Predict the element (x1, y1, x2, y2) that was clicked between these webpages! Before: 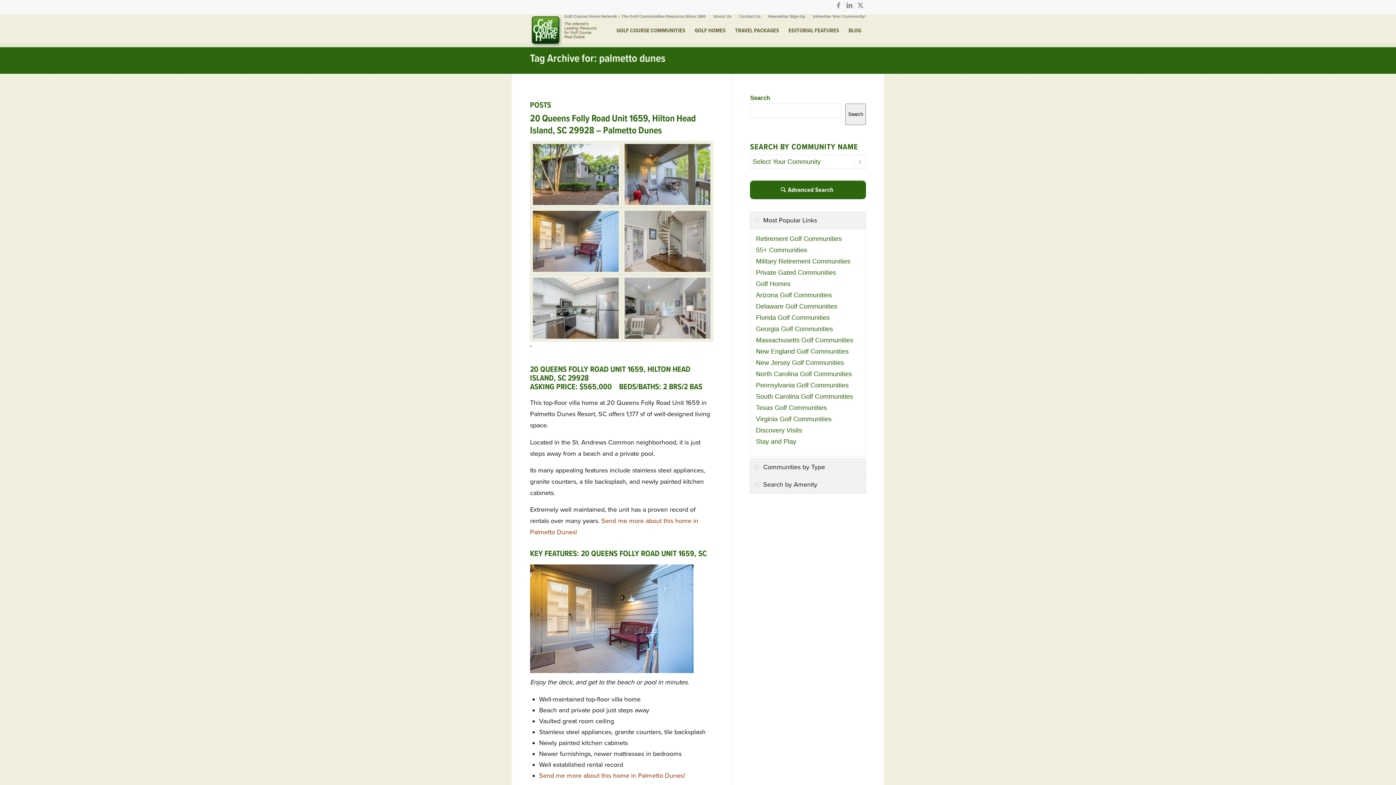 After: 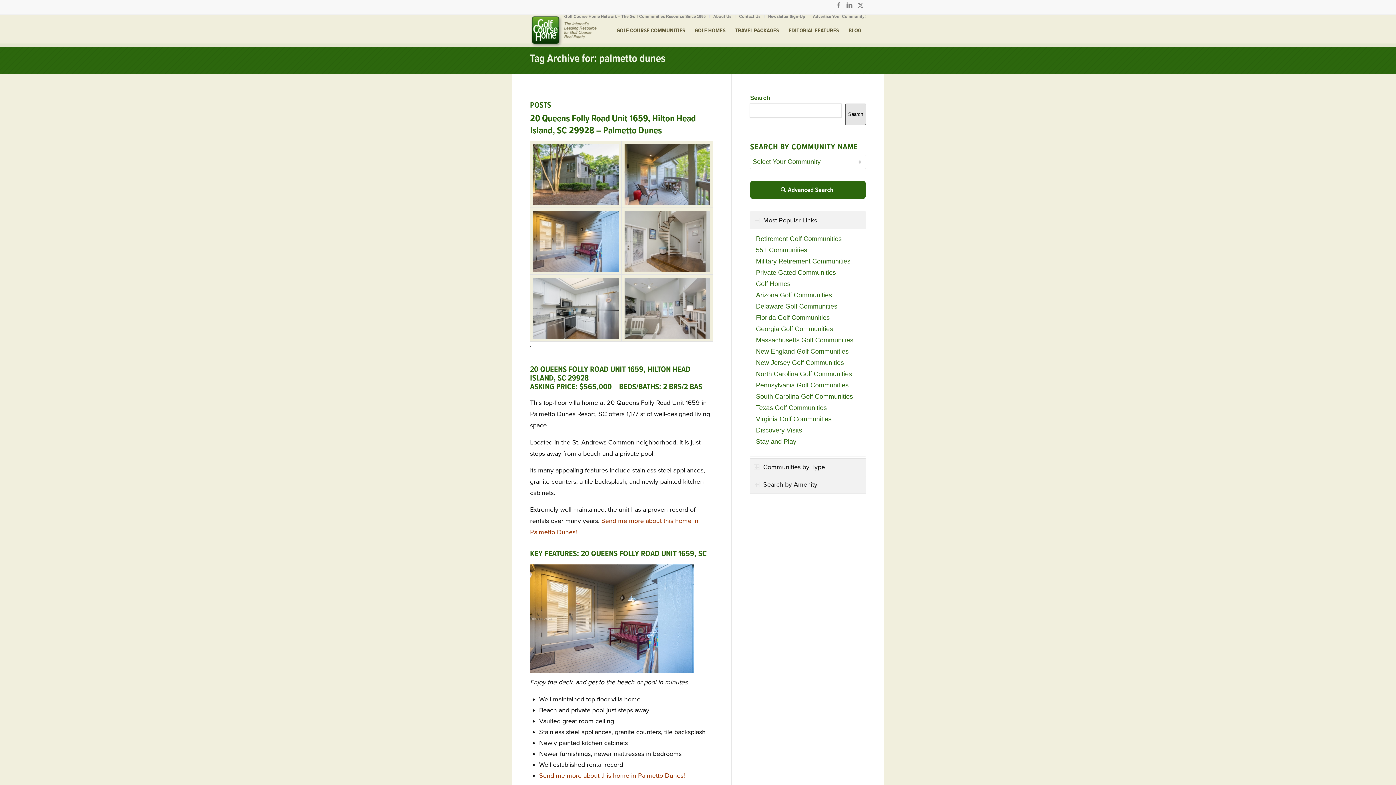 Action: label: Search bbox: (845, 103, 866, 125)